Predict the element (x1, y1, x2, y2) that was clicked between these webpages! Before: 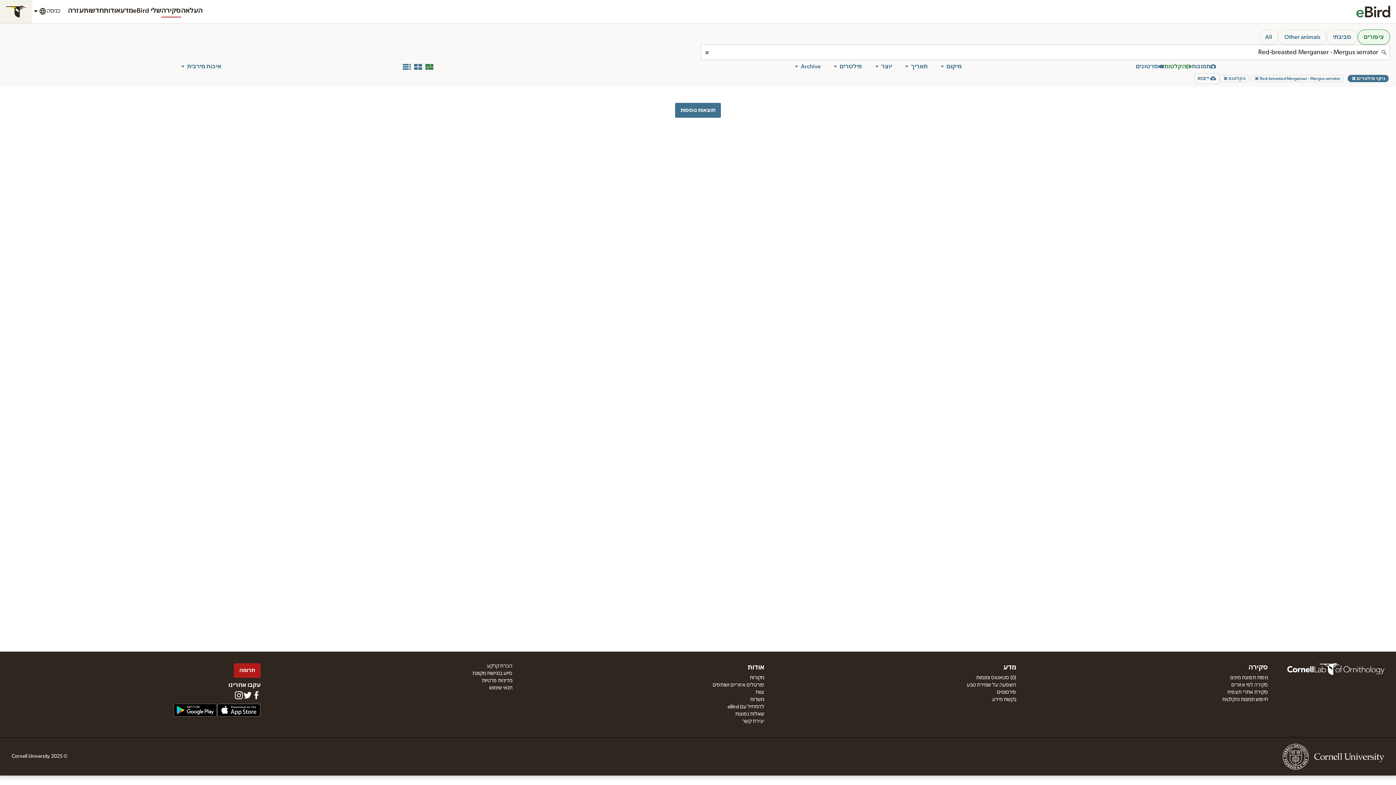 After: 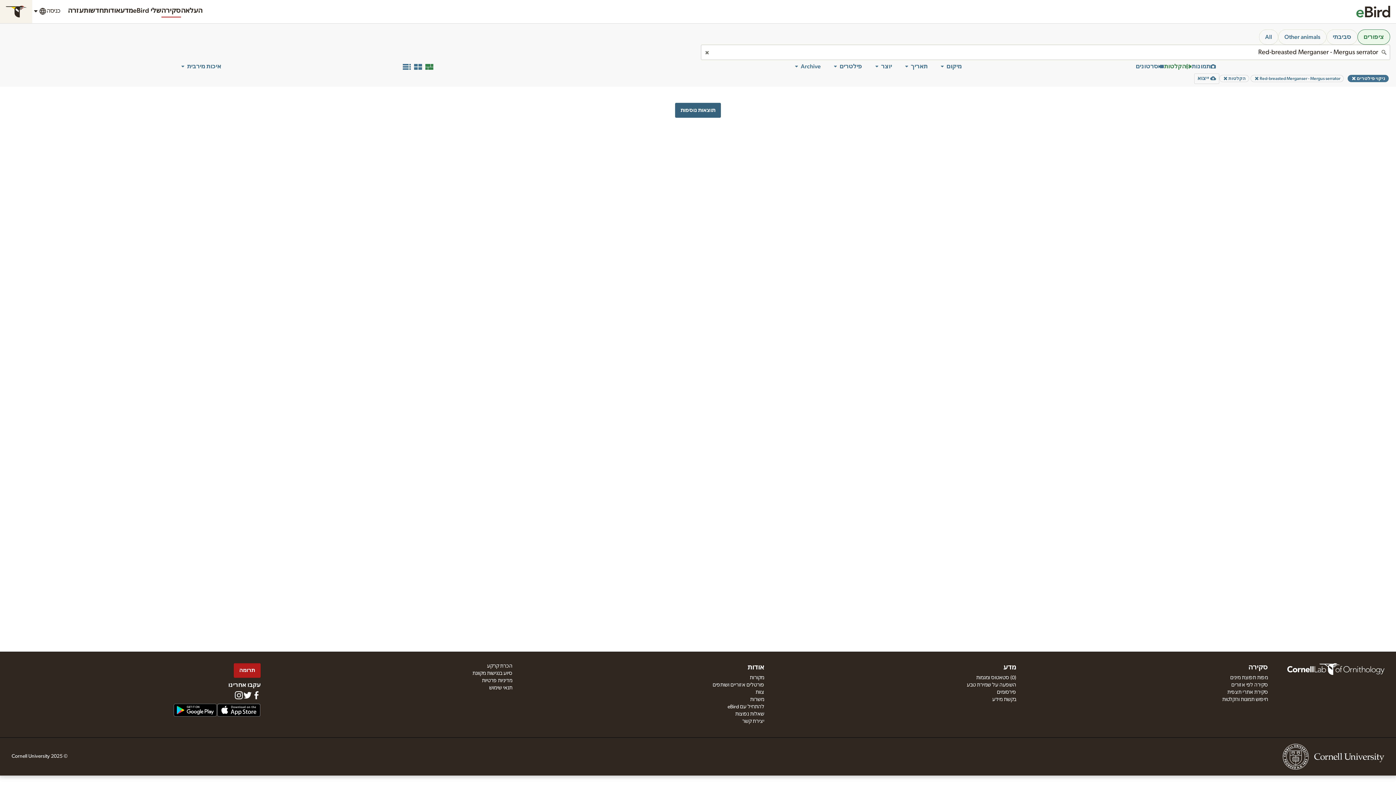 Action: bbox: (675, 103, 721, 117) label: תוצאות נוספות